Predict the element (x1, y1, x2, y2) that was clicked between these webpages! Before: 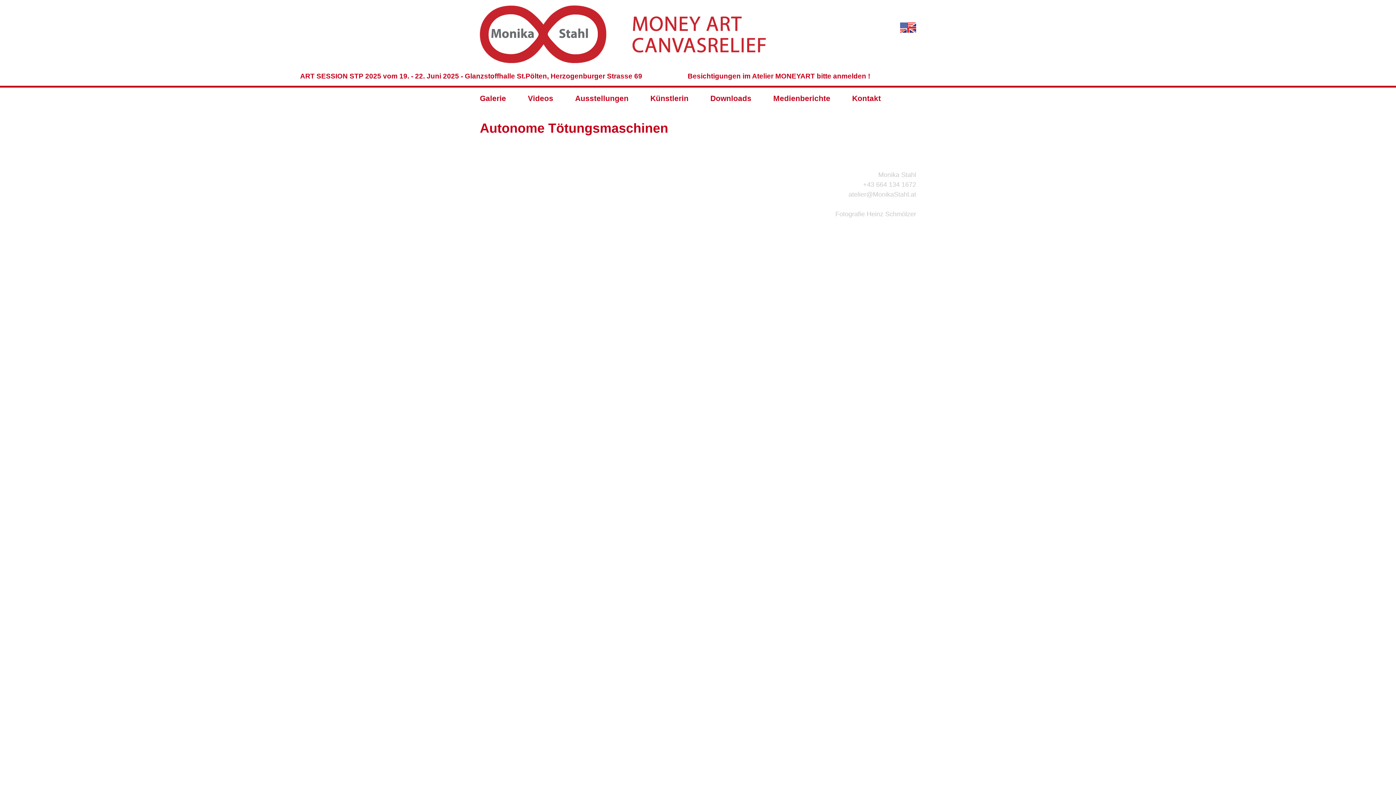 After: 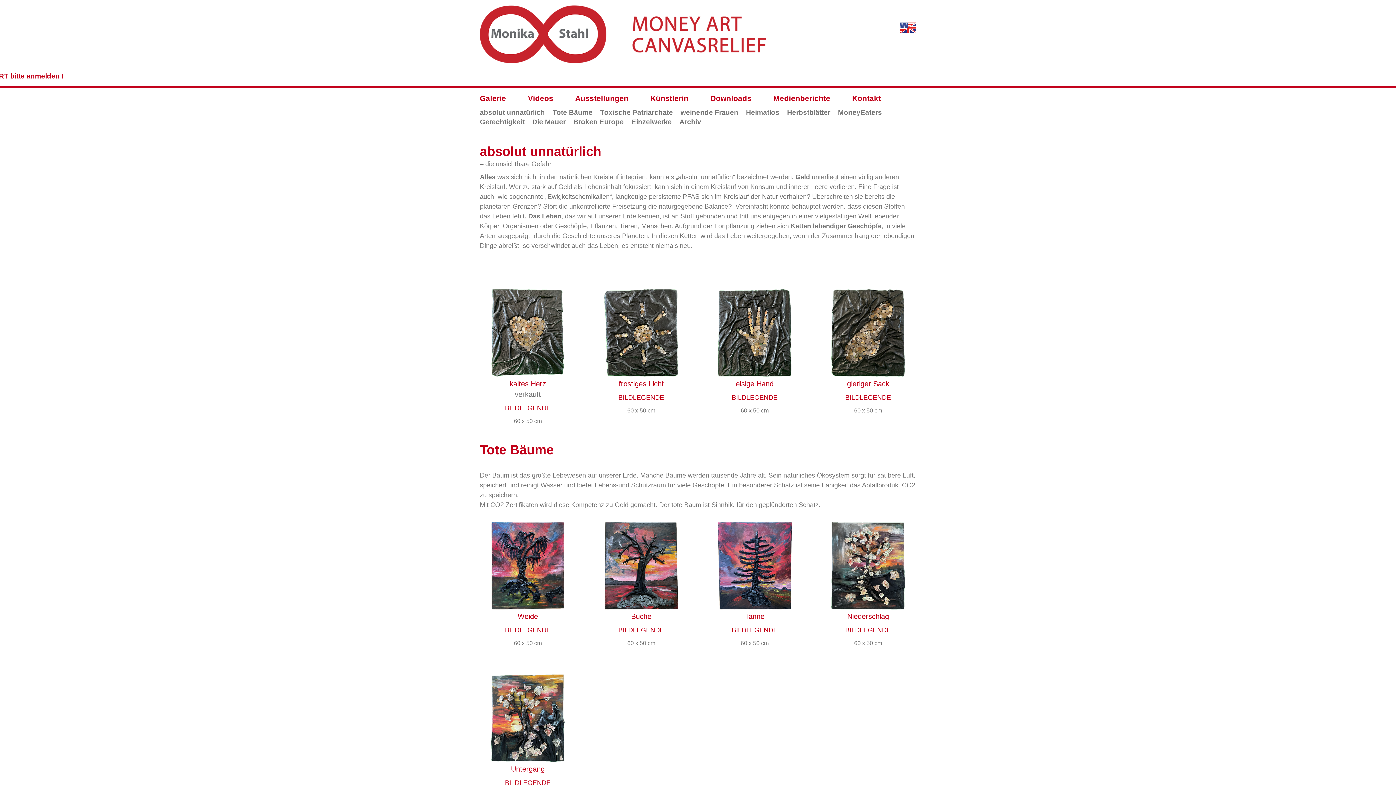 Action: bbox: (480, 63, 772, 70)